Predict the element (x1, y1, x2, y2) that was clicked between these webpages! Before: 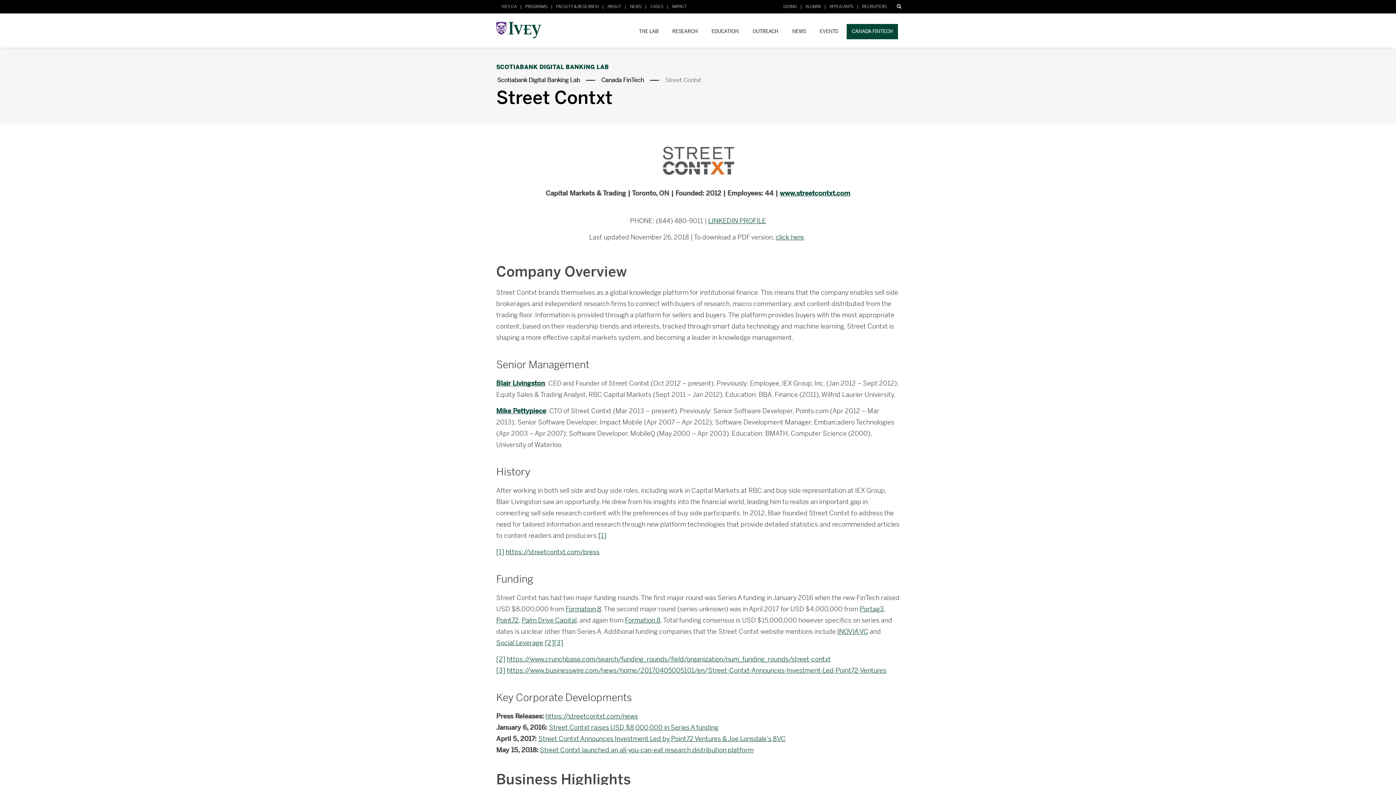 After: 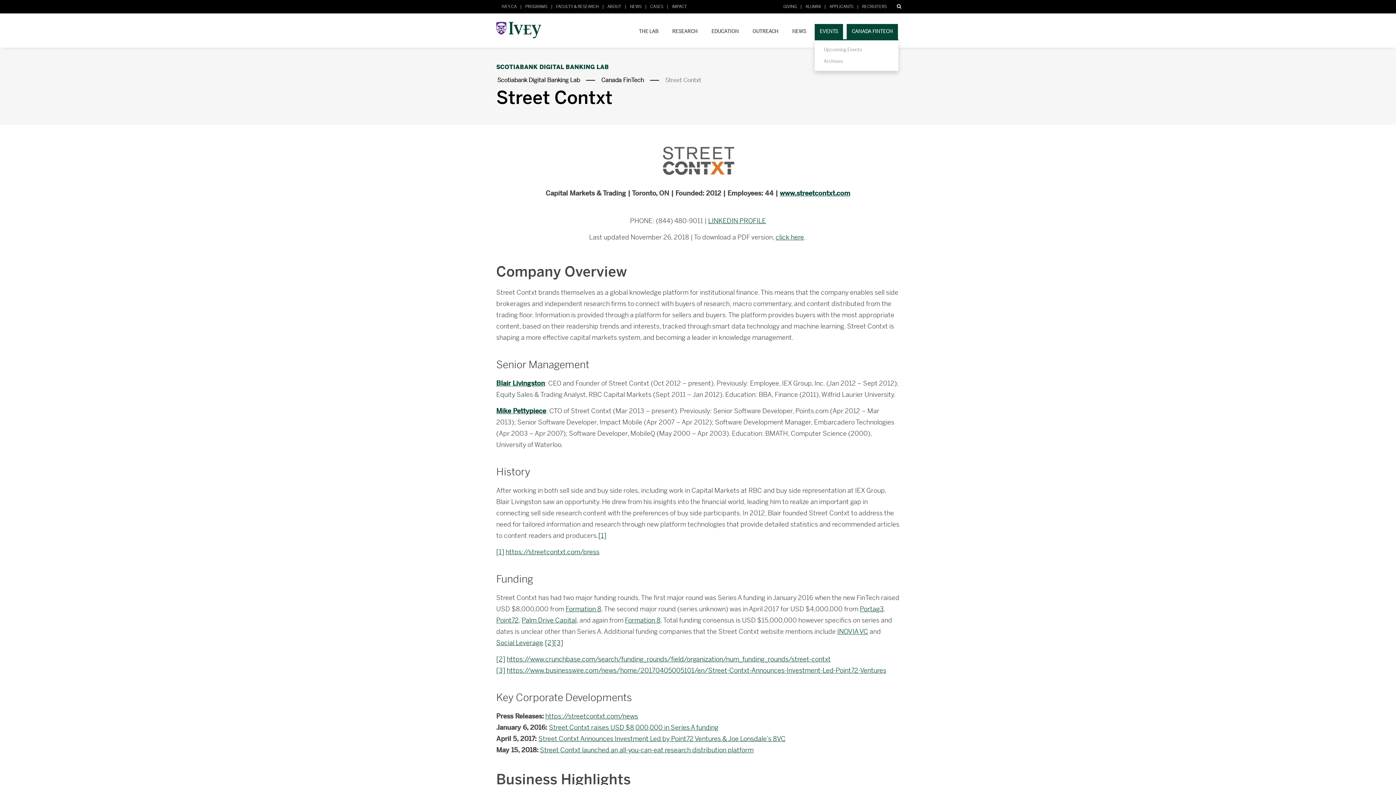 Action: bbox: (814, 23, 843, 39) label: EVENTS